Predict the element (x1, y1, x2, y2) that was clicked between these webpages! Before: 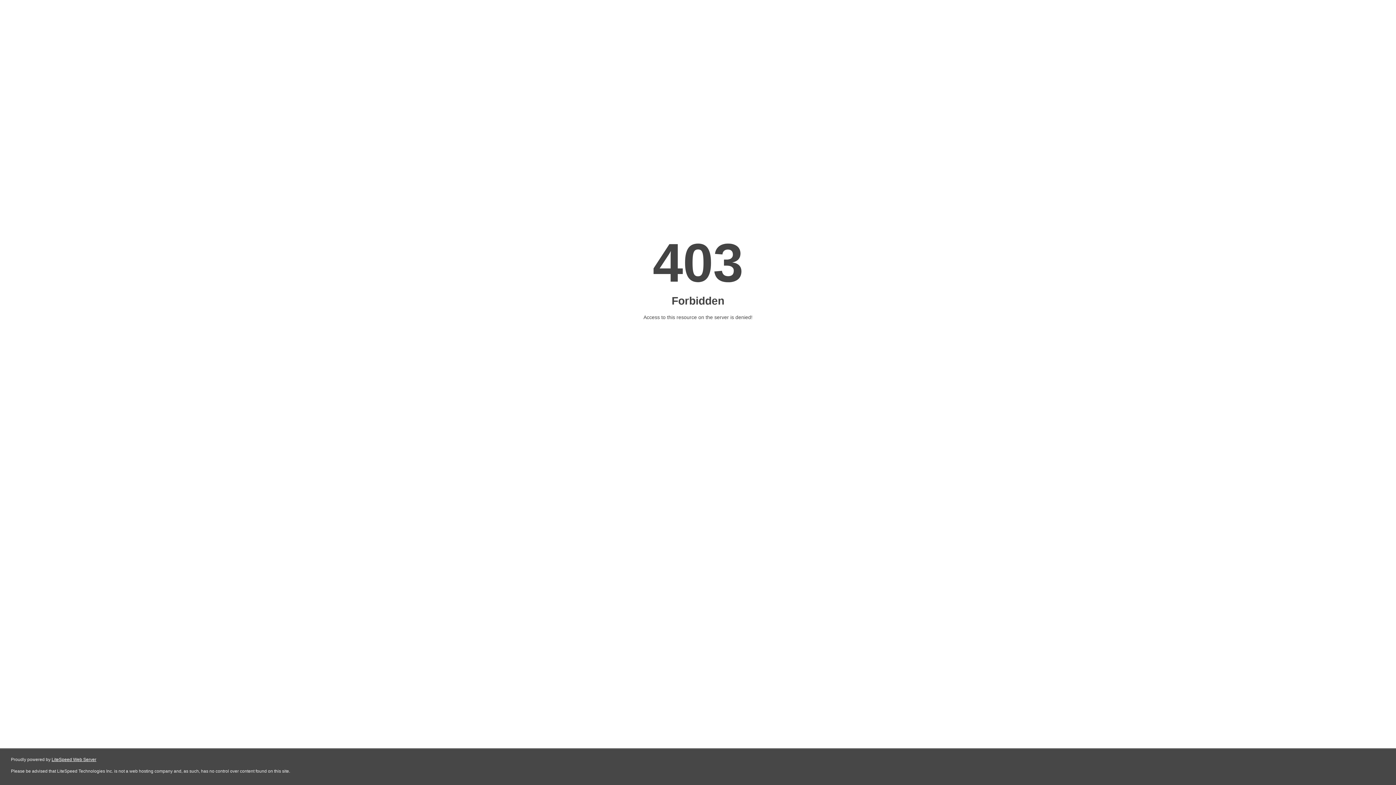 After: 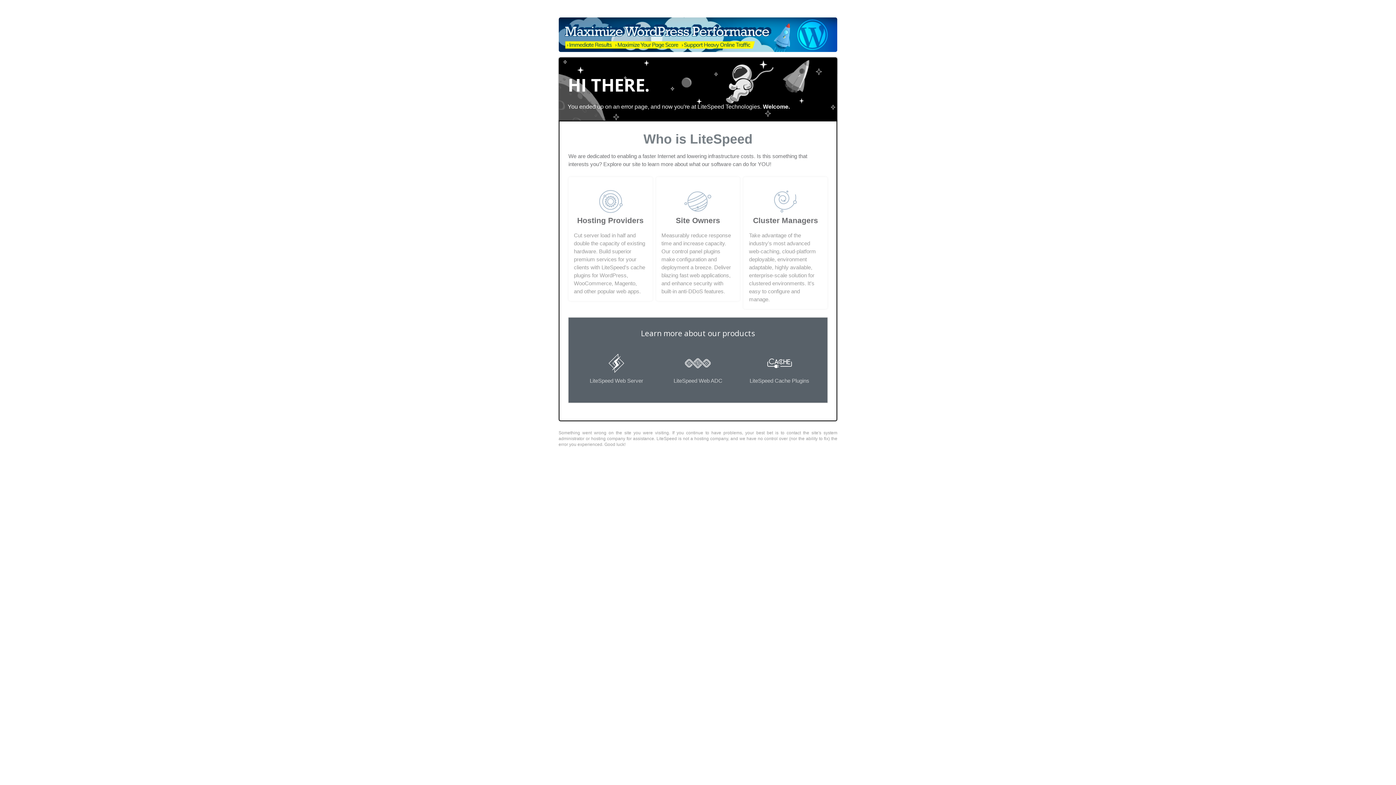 Action: label: LiteSpeed Web Server bbox: (51, 757, 96, 762)